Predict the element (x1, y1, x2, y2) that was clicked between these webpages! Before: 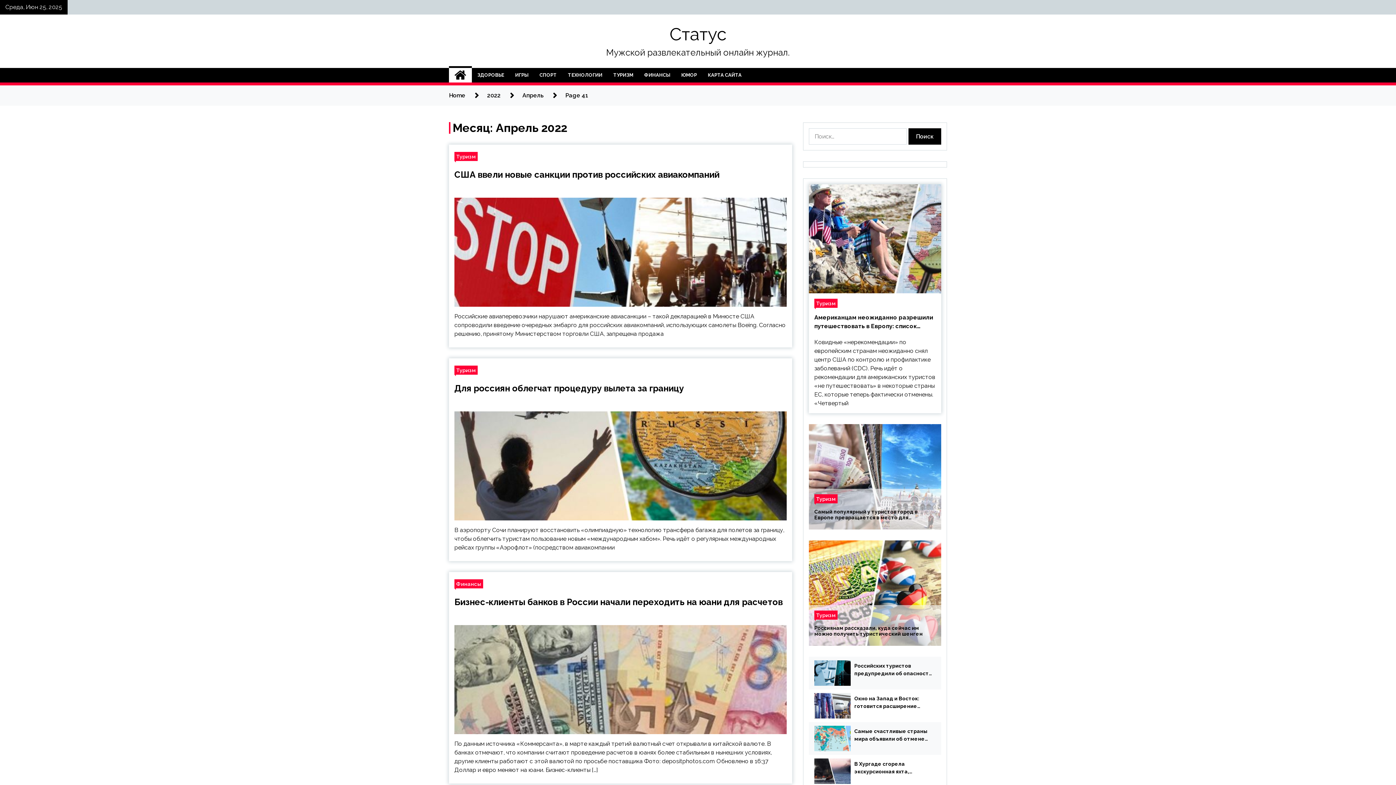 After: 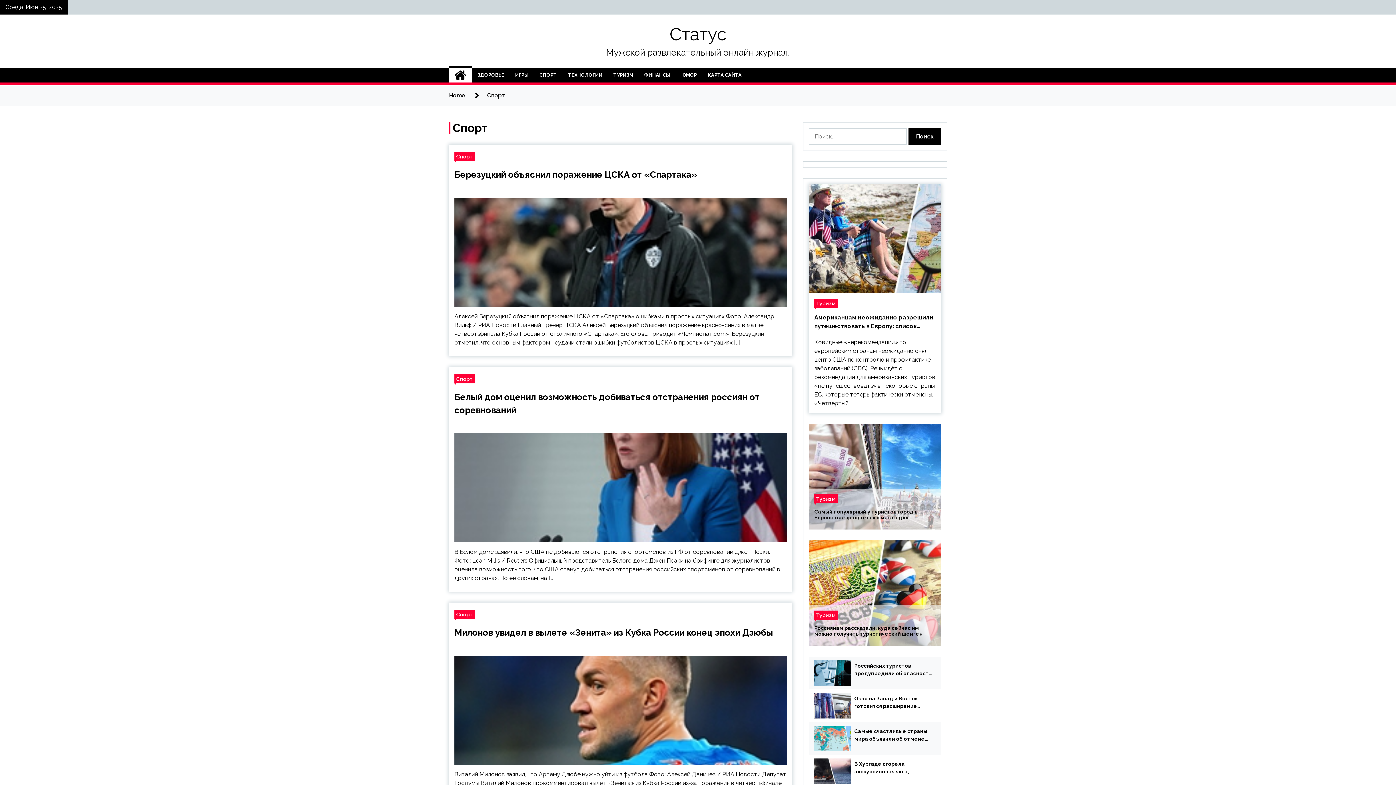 Action: label: СПОРТ bbox: (534, 68, 562, 82)